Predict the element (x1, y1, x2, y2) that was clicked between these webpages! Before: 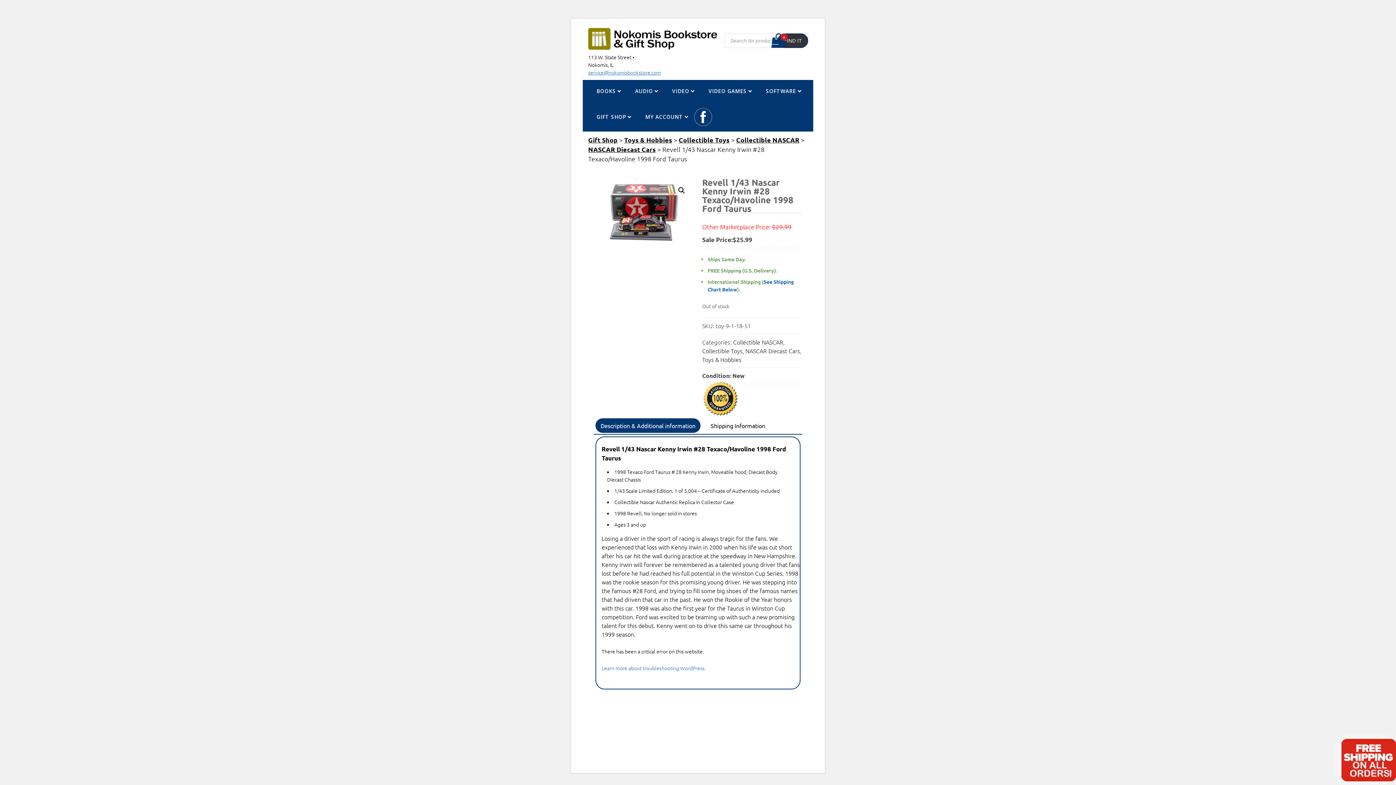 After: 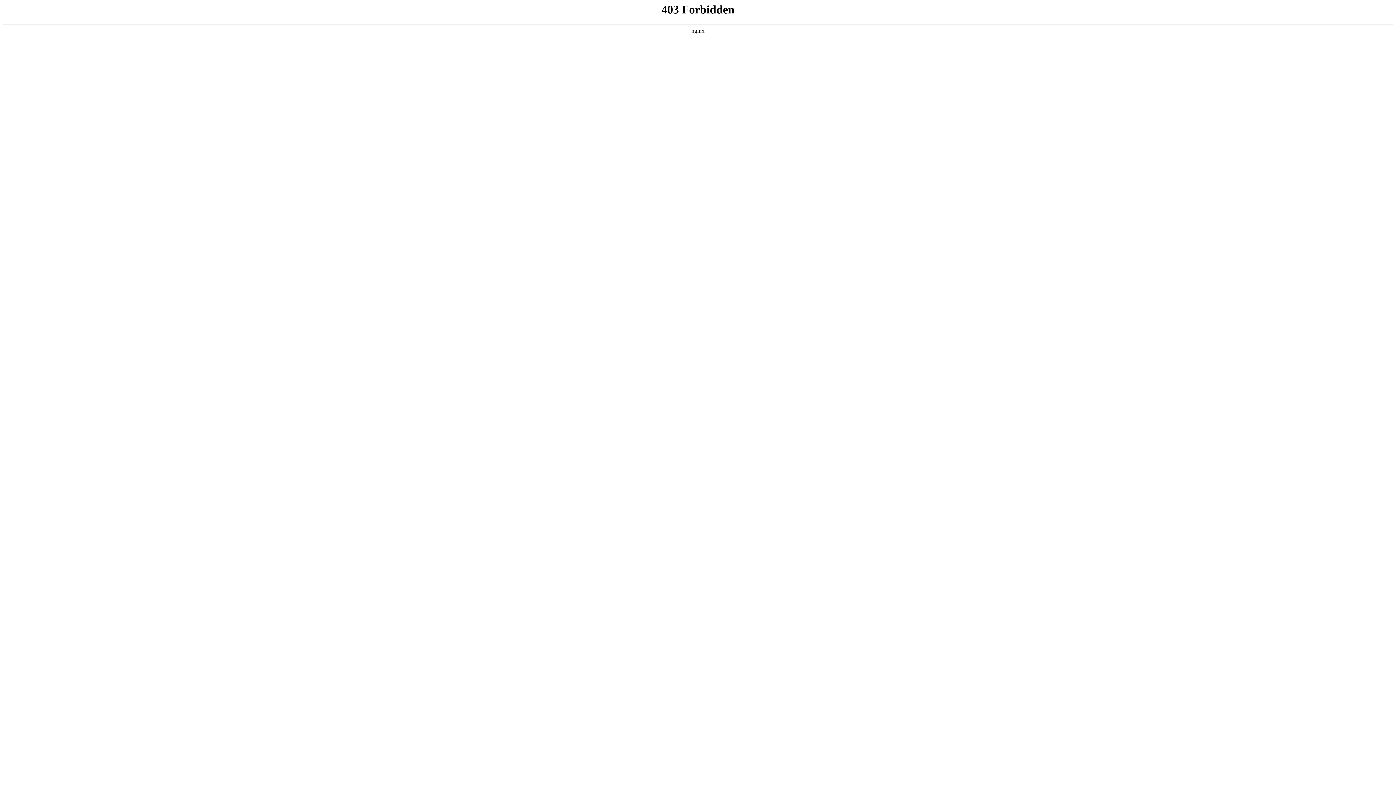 Action: label: Learn more about troubleshooting WordPress. bbox: (601, 664, 705, 672)